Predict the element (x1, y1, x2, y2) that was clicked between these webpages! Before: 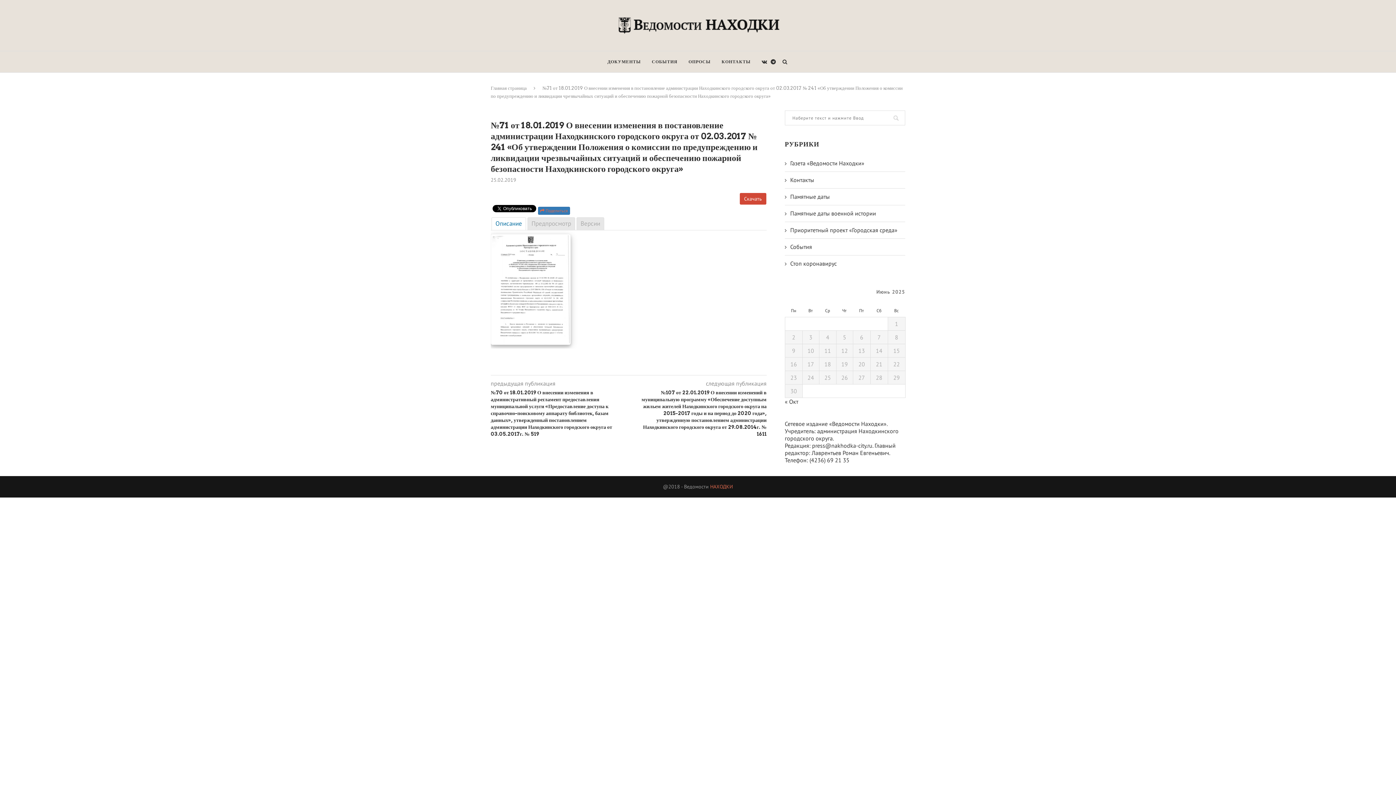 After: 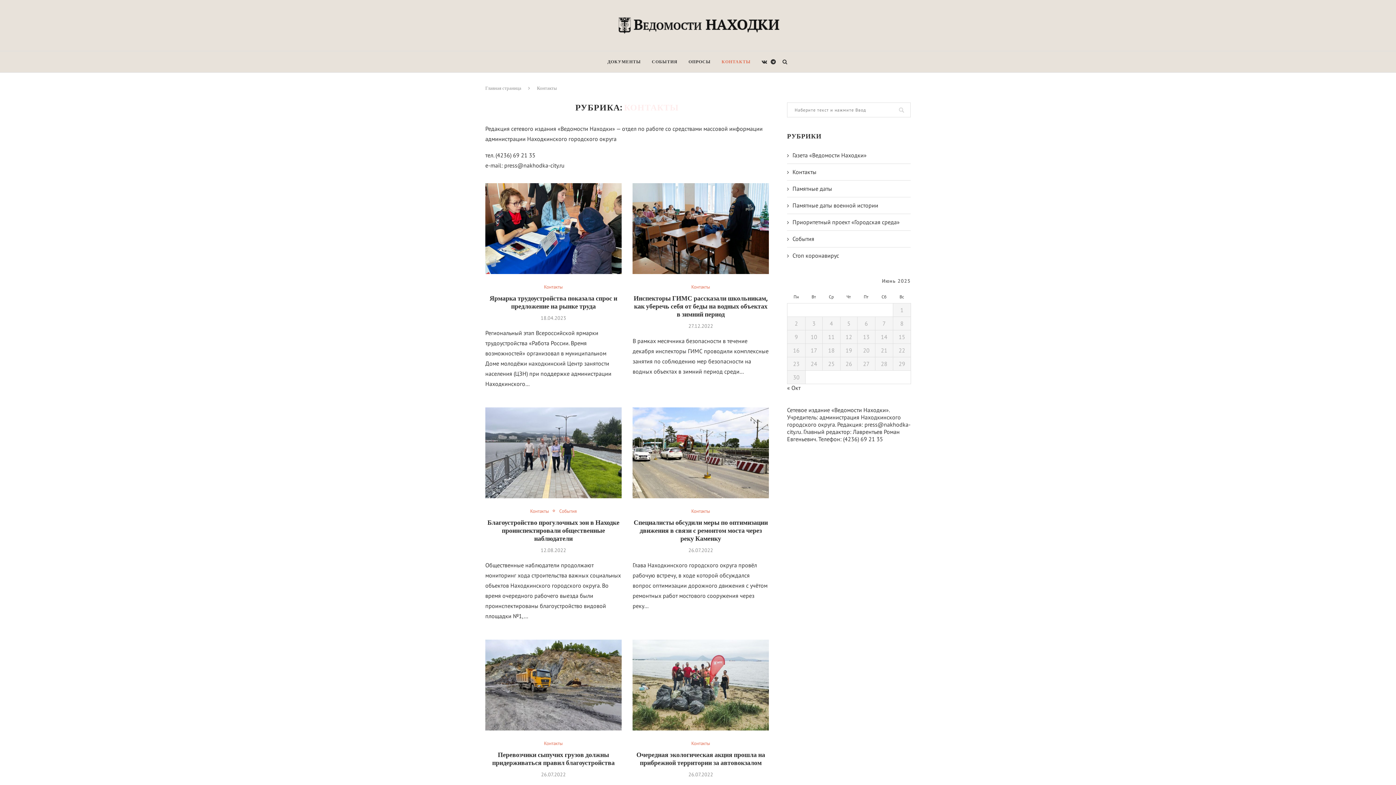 Action: label: Контакты bbox: (784, 176, 904, 184)